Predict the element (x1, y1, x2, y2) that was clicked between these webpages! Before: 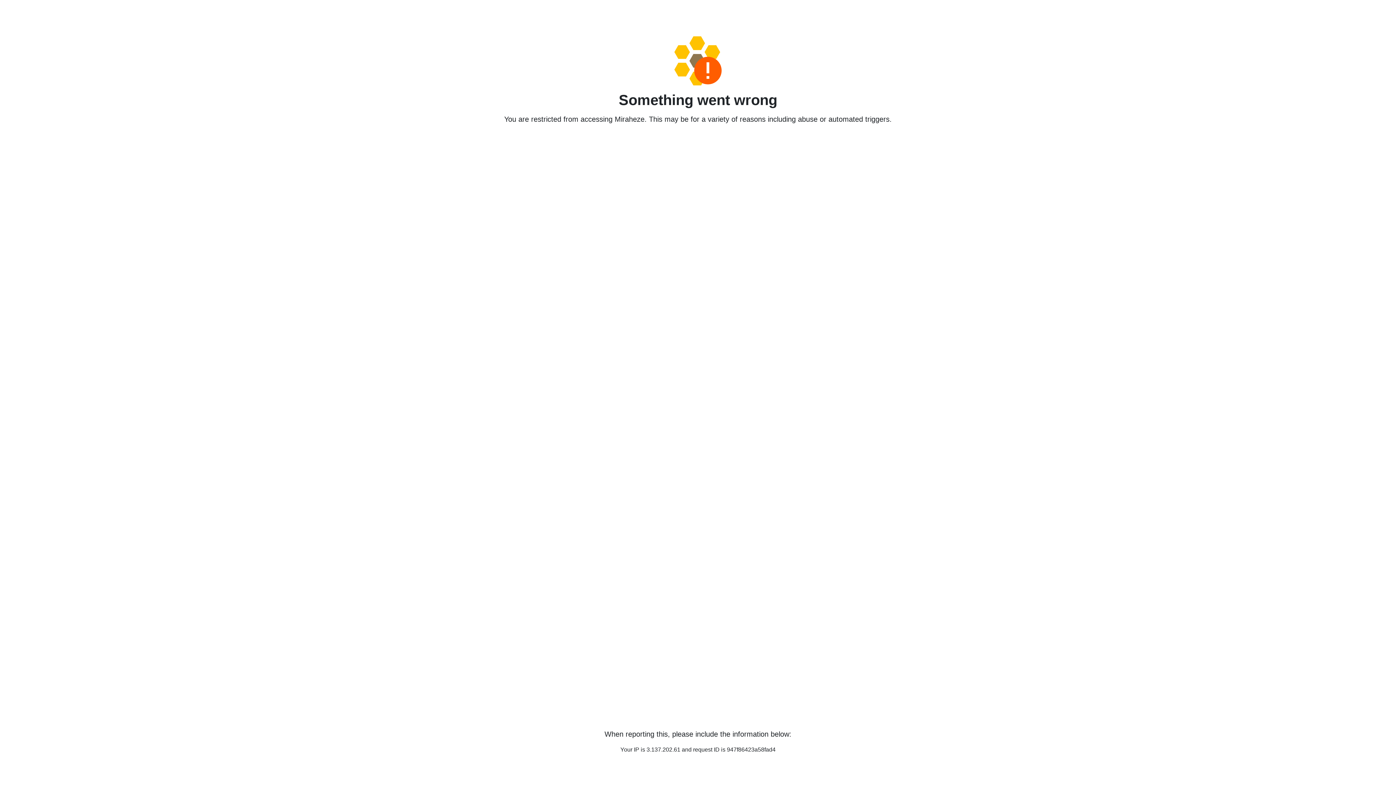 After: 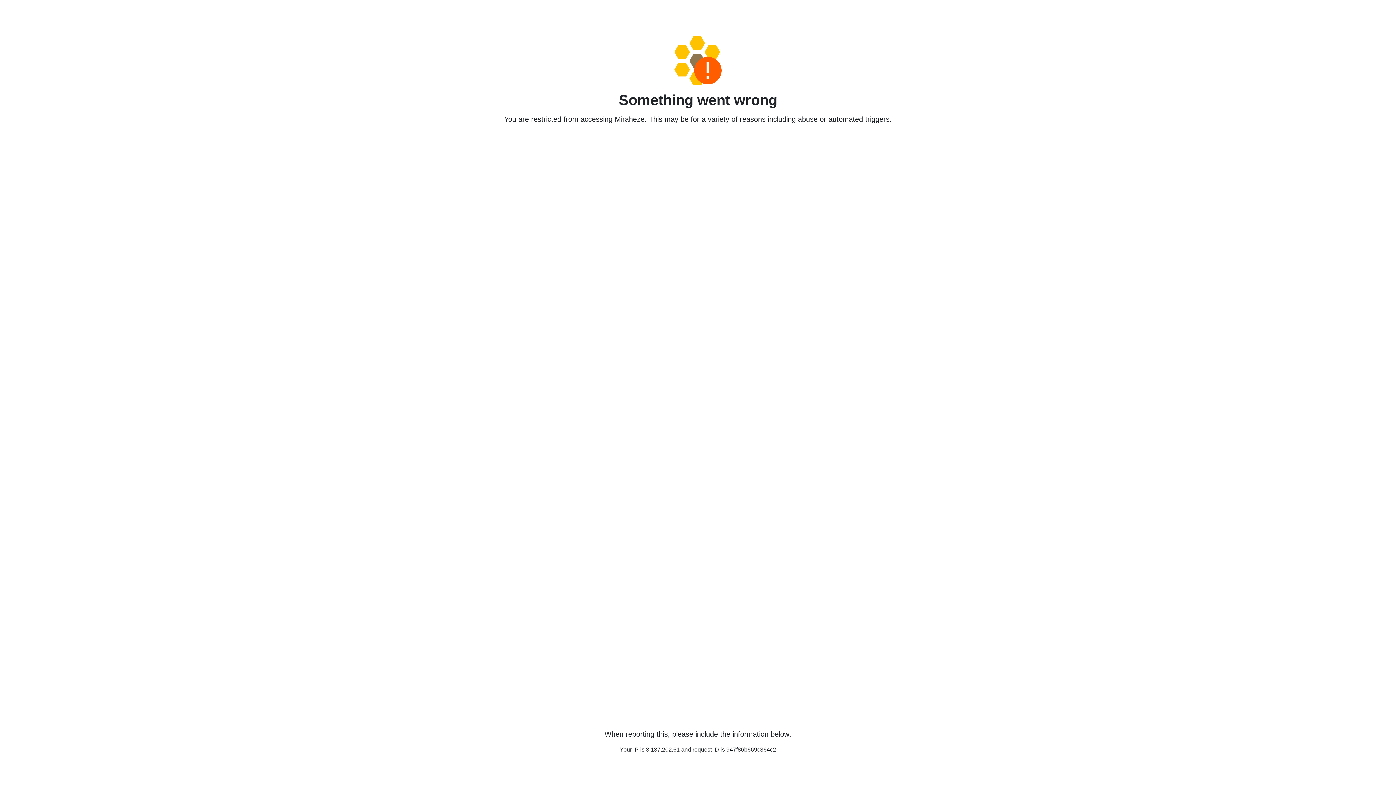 Action: bbox: (458, 36, 938, 85)